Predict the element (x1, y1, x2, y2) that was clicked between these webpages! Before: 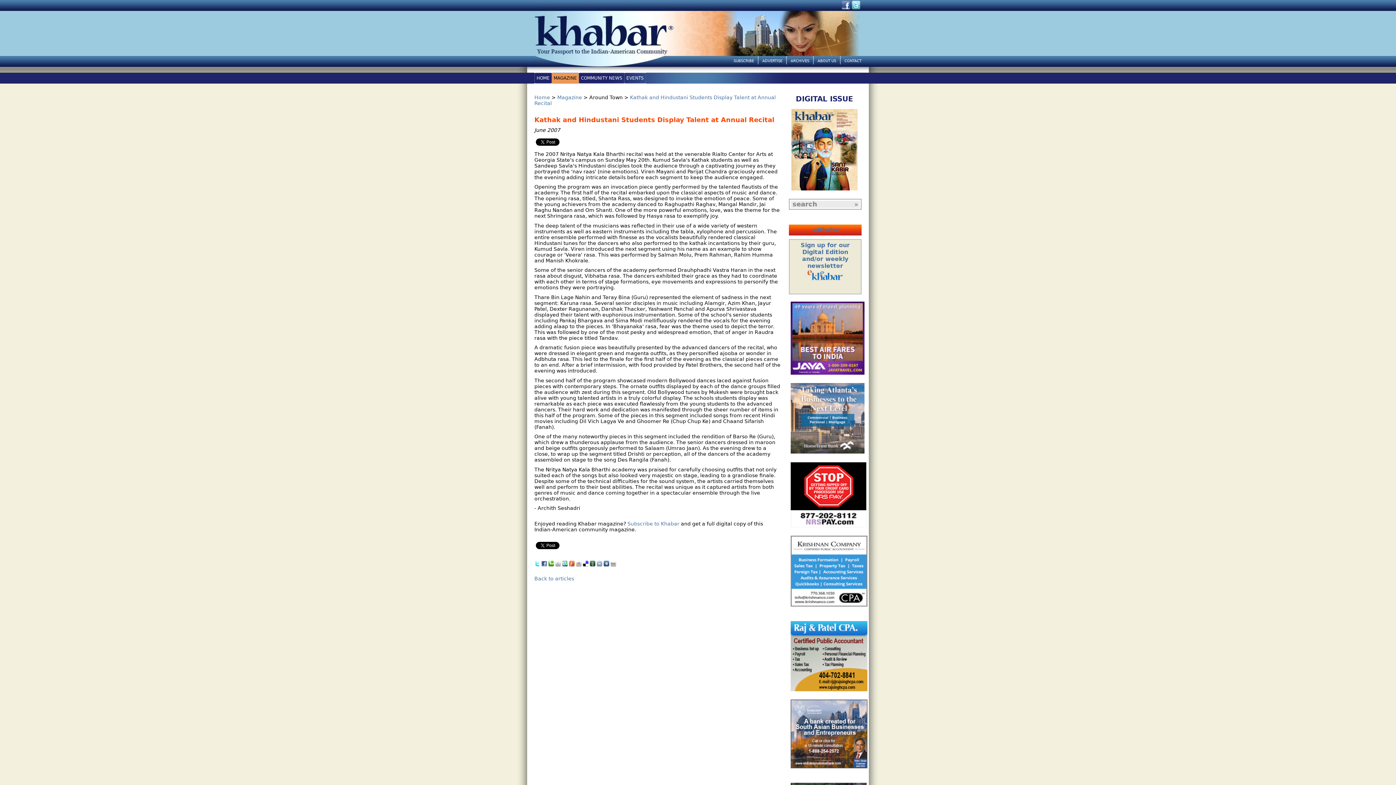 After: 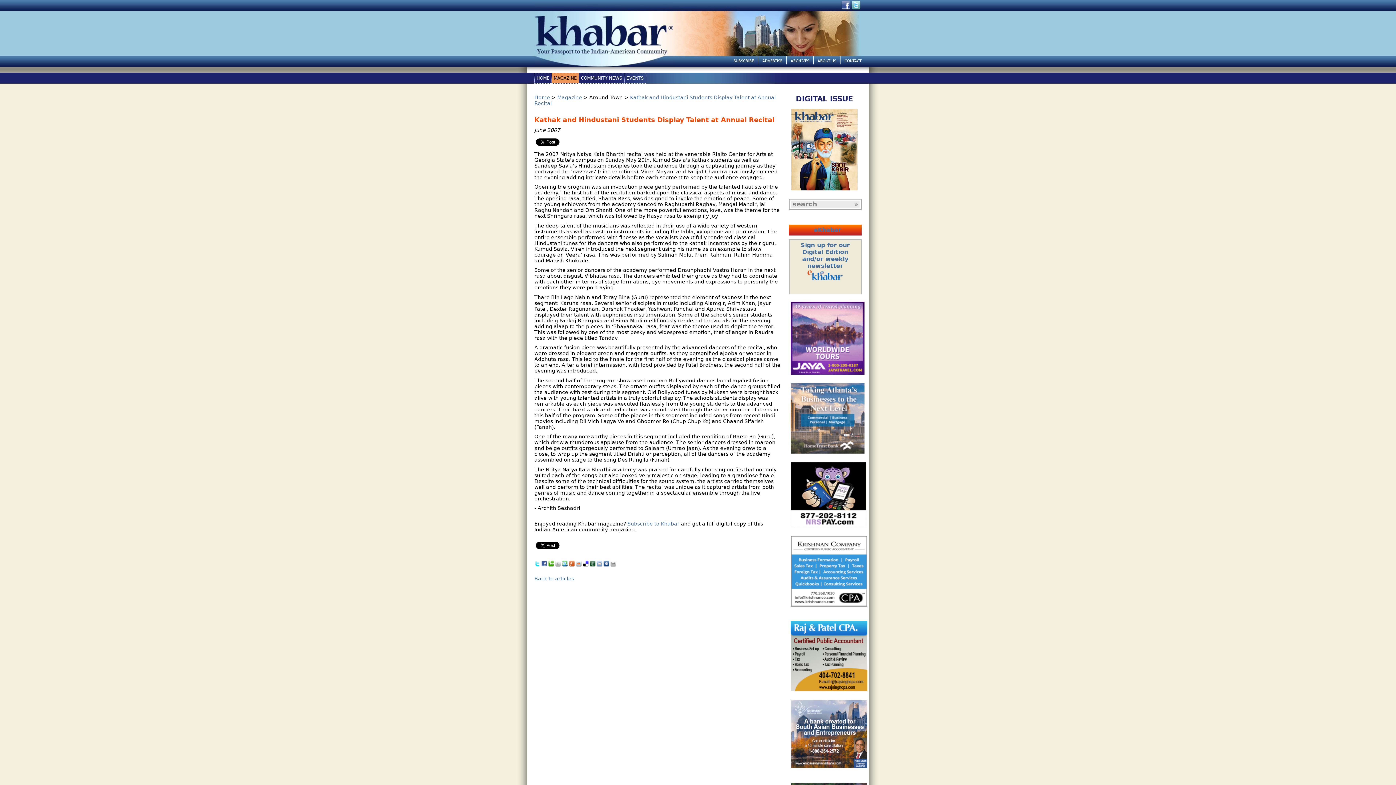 Action: bbox: (534, 562, 540, 568)